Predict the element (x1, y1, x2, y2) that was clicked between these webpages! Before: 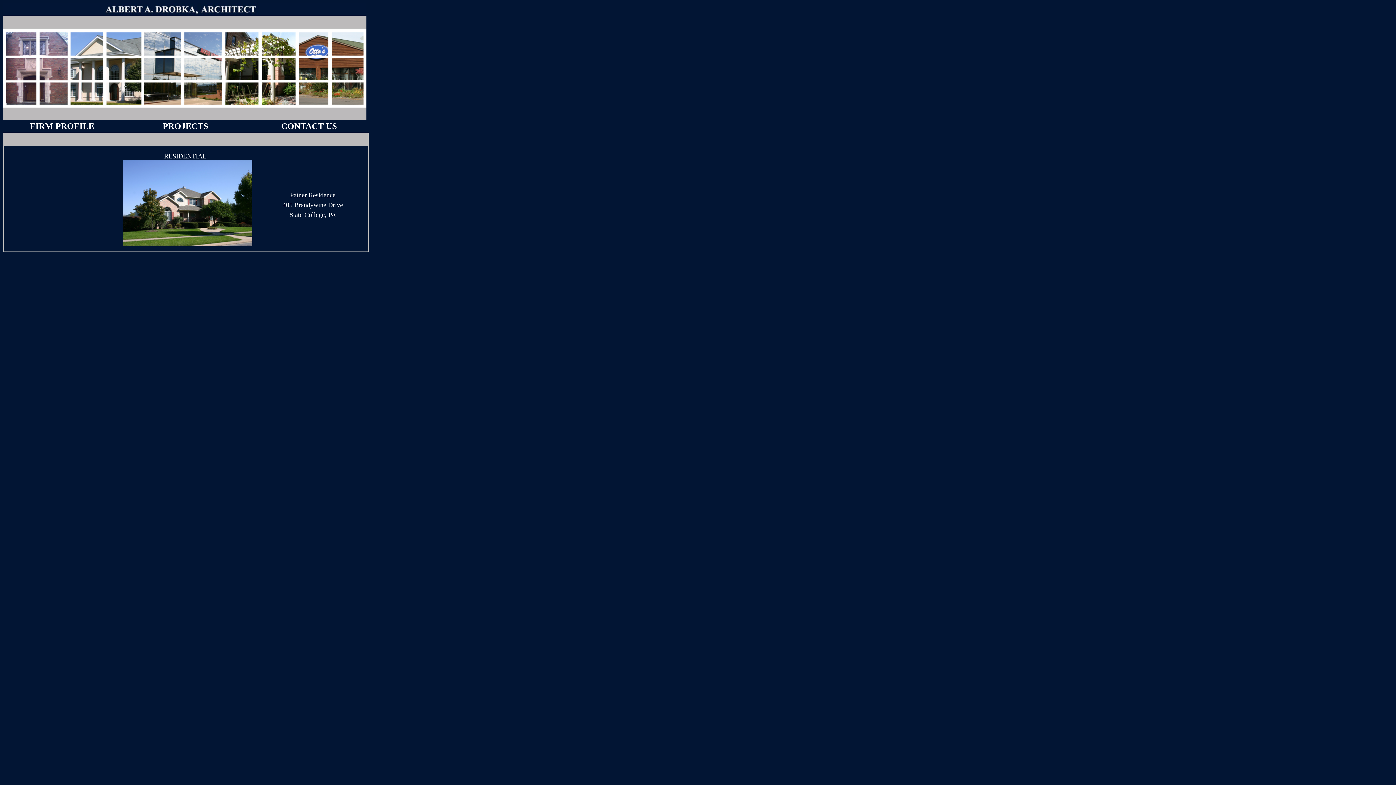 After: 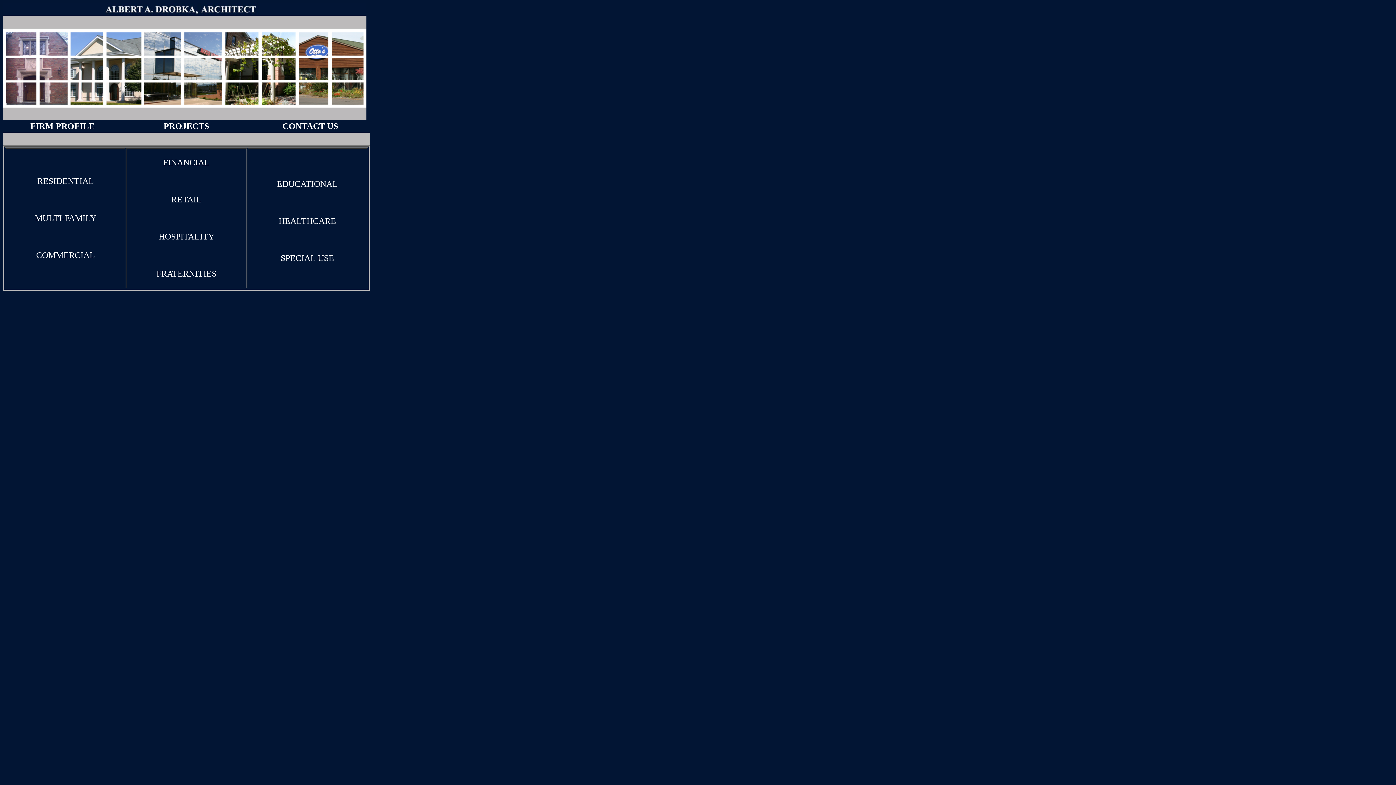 Action: label: PROJECTS bbox: (162, 121, 208, 130)